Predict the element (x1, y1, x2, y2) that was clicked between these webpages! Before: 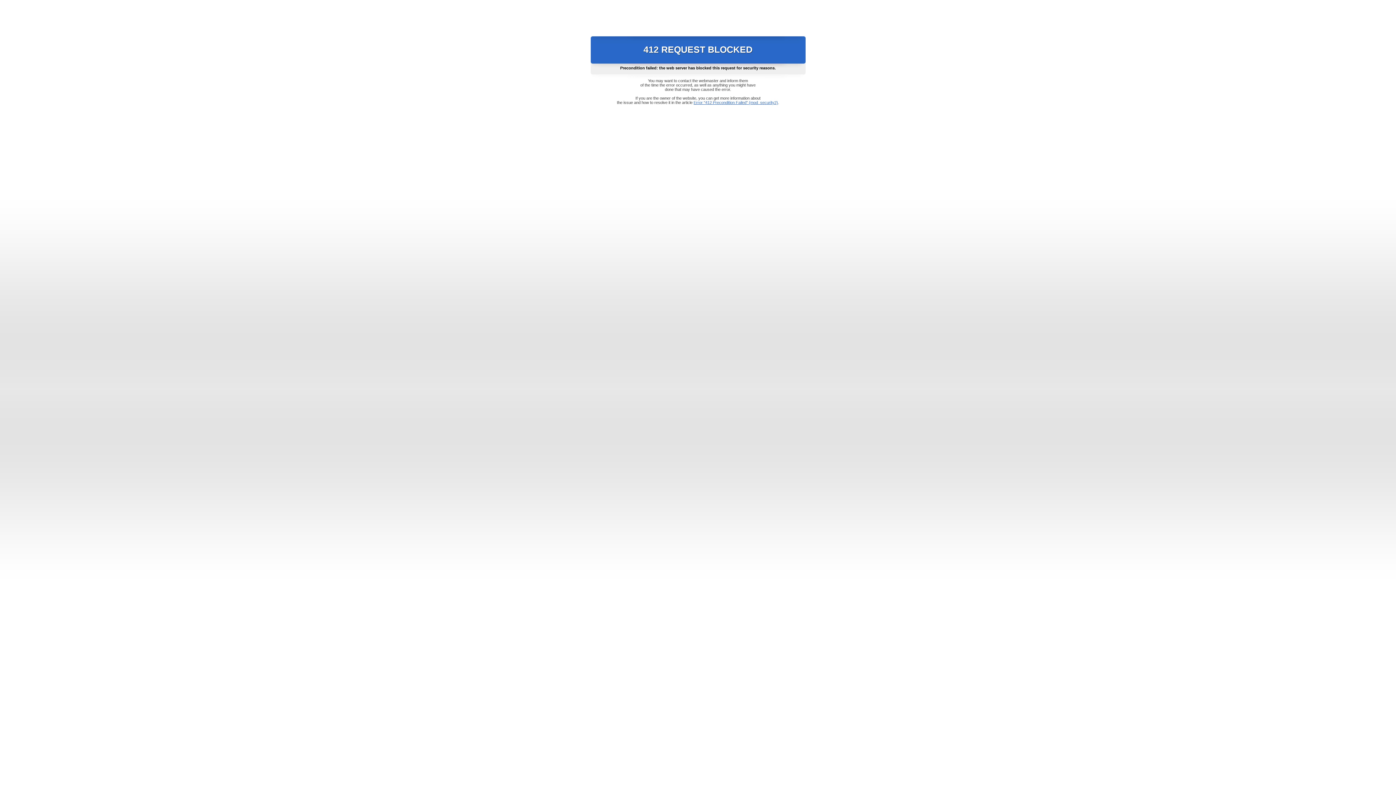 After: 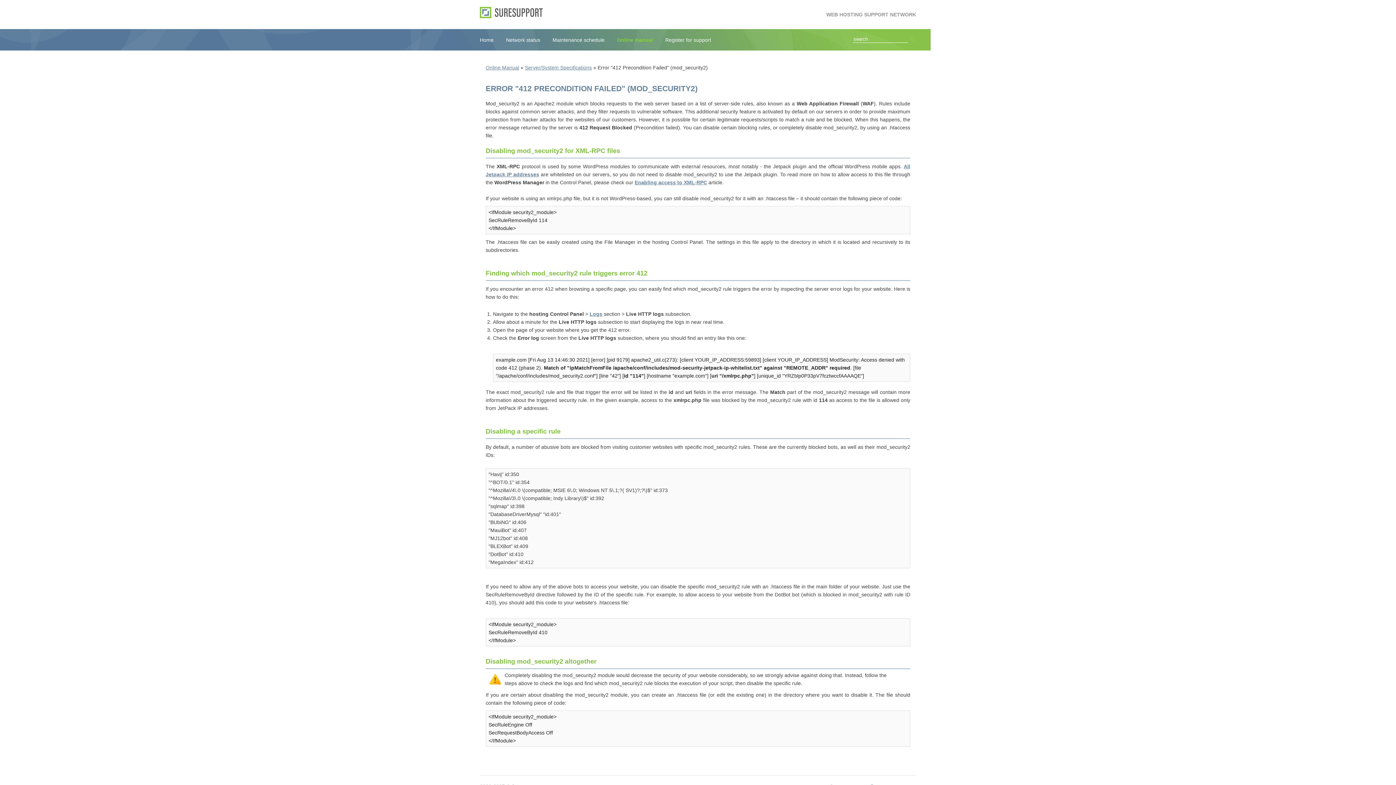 Action: bbox: (693, 100, 778, 104) label: Error "412 Precondition Failed" (mod_security2)